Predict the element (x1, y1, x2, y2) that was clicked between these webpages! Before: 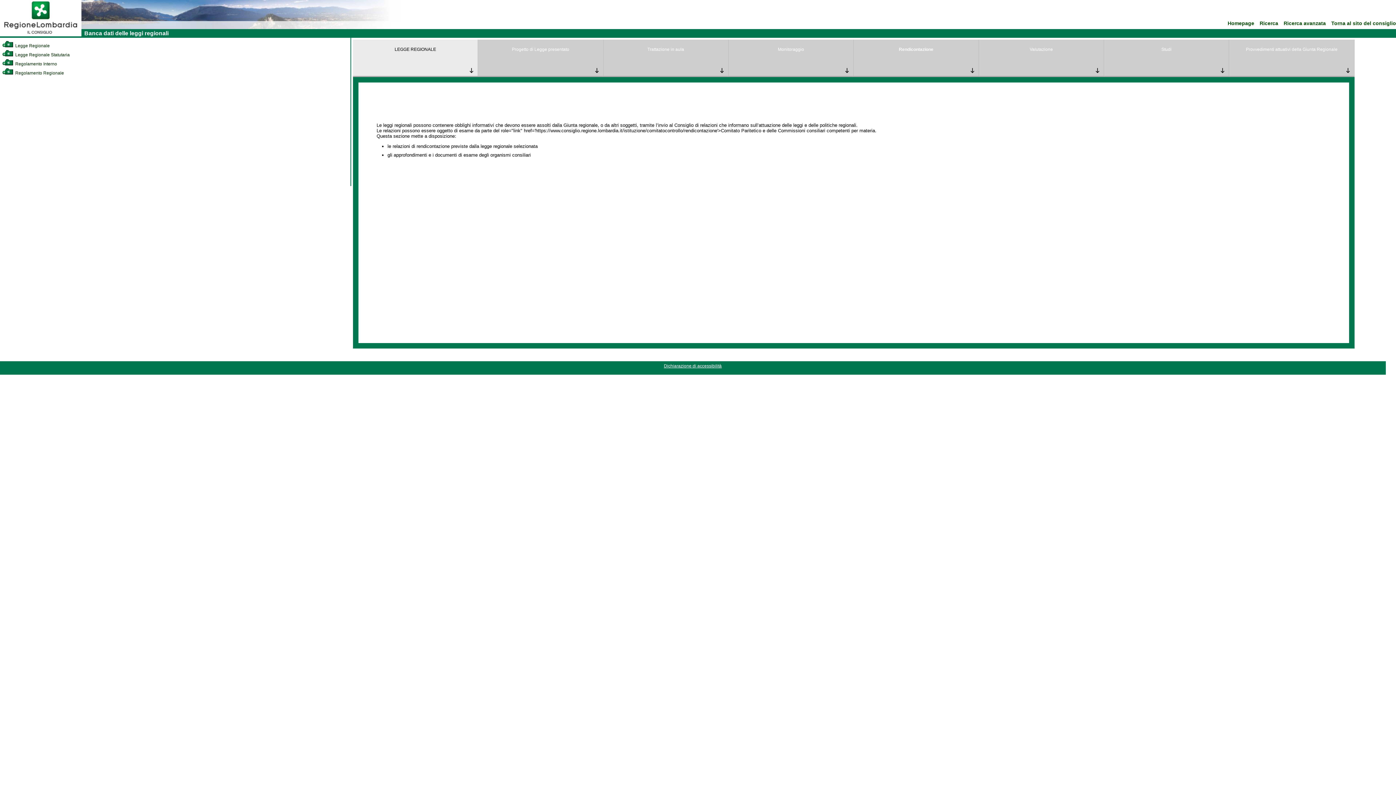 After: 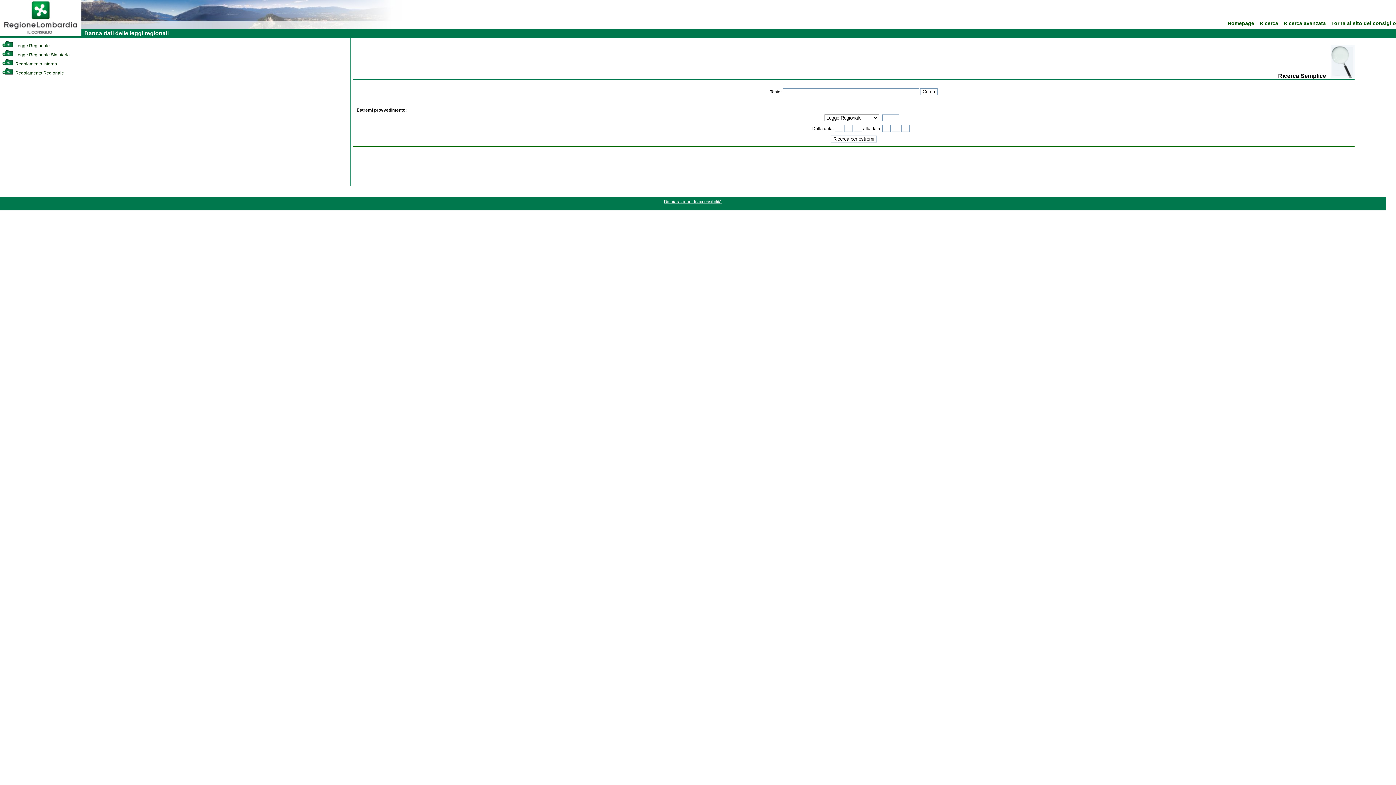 Action: bbox: (1260, 20, 1278, 26) label: Ricerca